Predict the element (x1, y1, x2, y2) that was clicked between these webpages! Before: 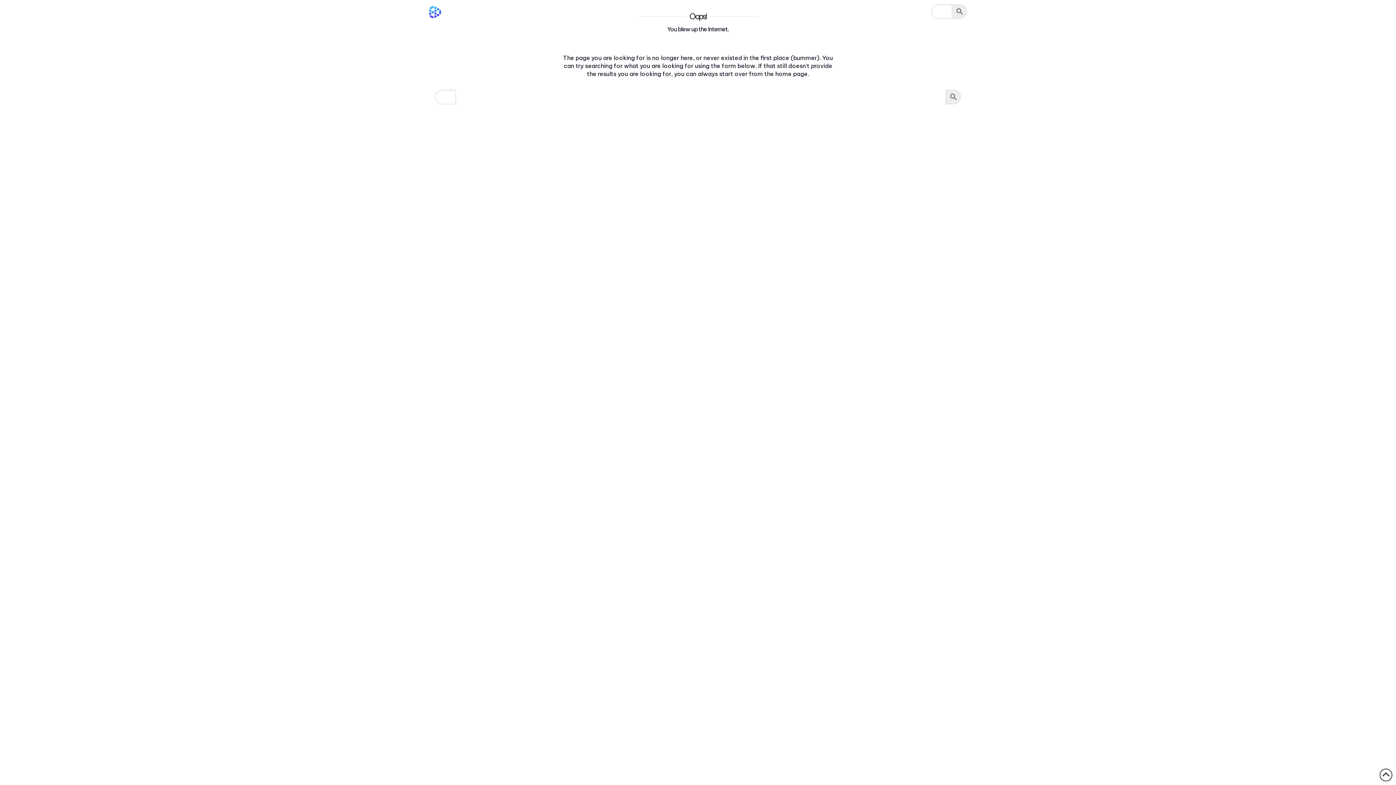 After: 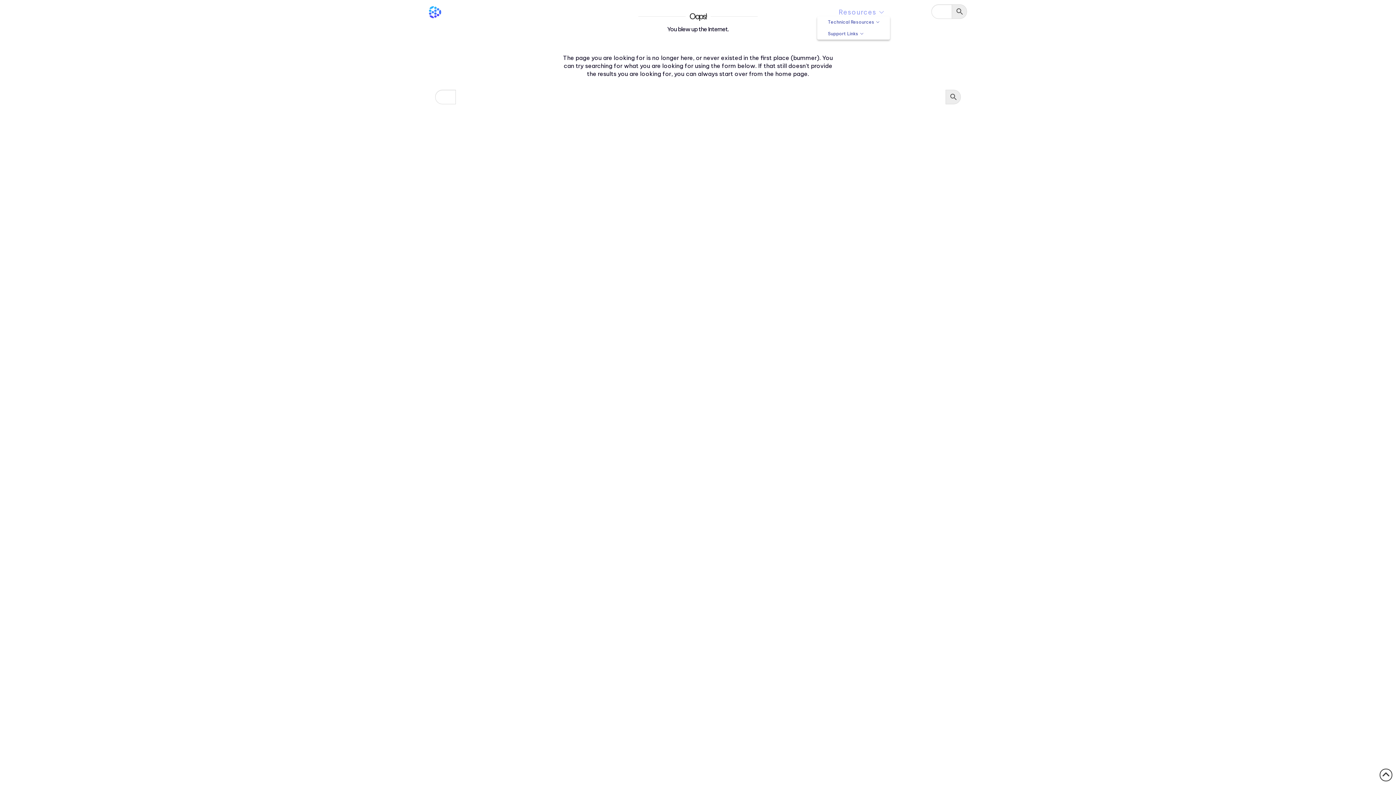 Action: label: Resources bbox: (833, 0, 890, 18)